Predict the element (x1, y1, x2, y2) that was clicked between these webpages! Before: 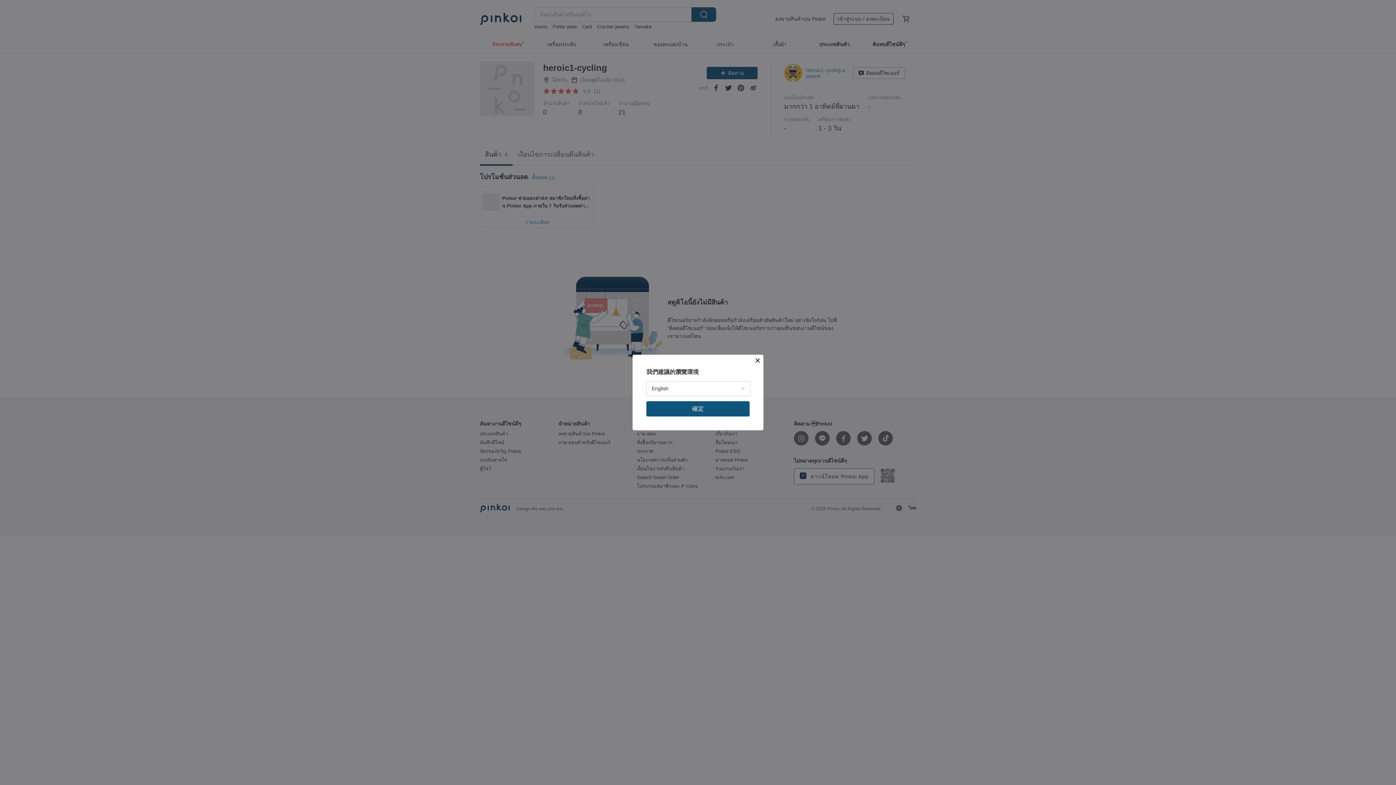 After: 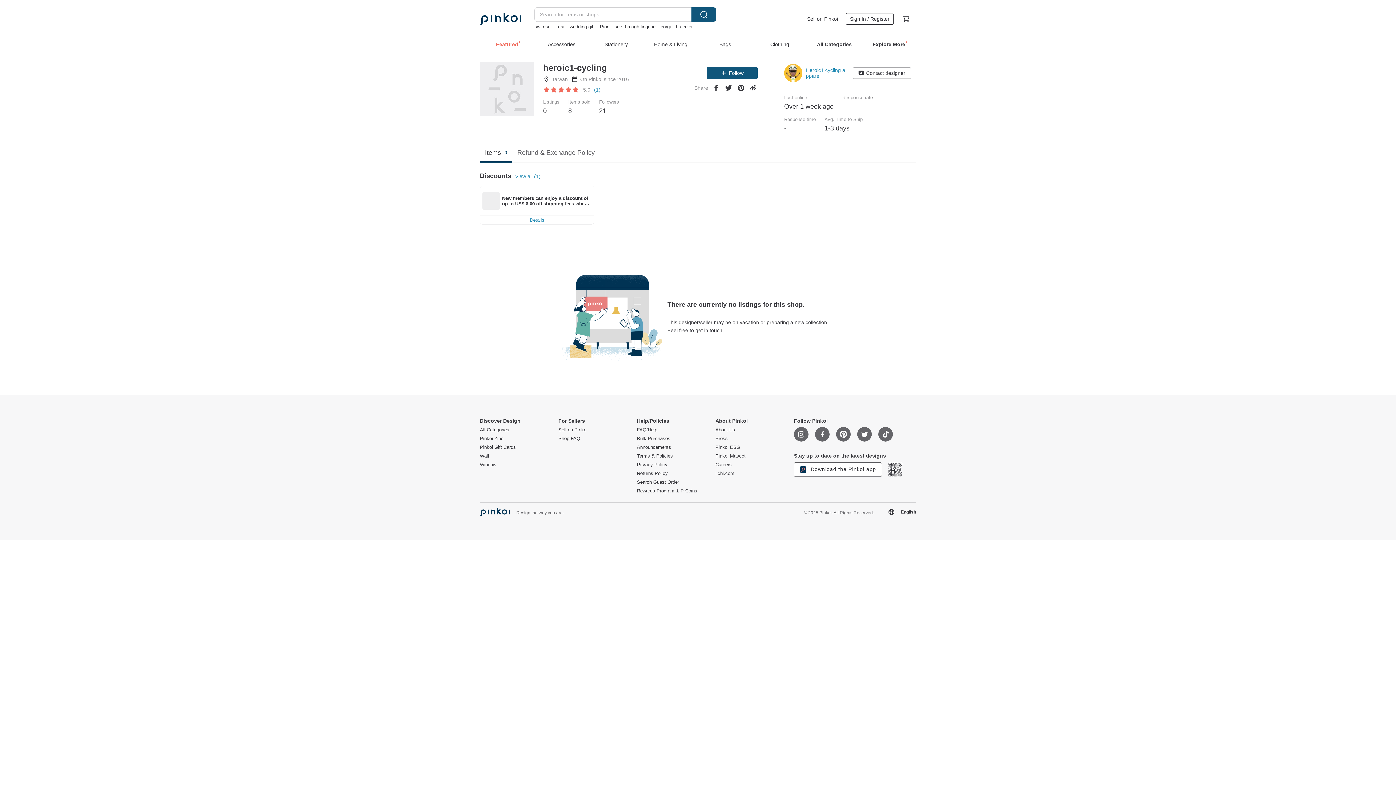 Action: label: 確定 bbox: (646, 401, 749, 416)